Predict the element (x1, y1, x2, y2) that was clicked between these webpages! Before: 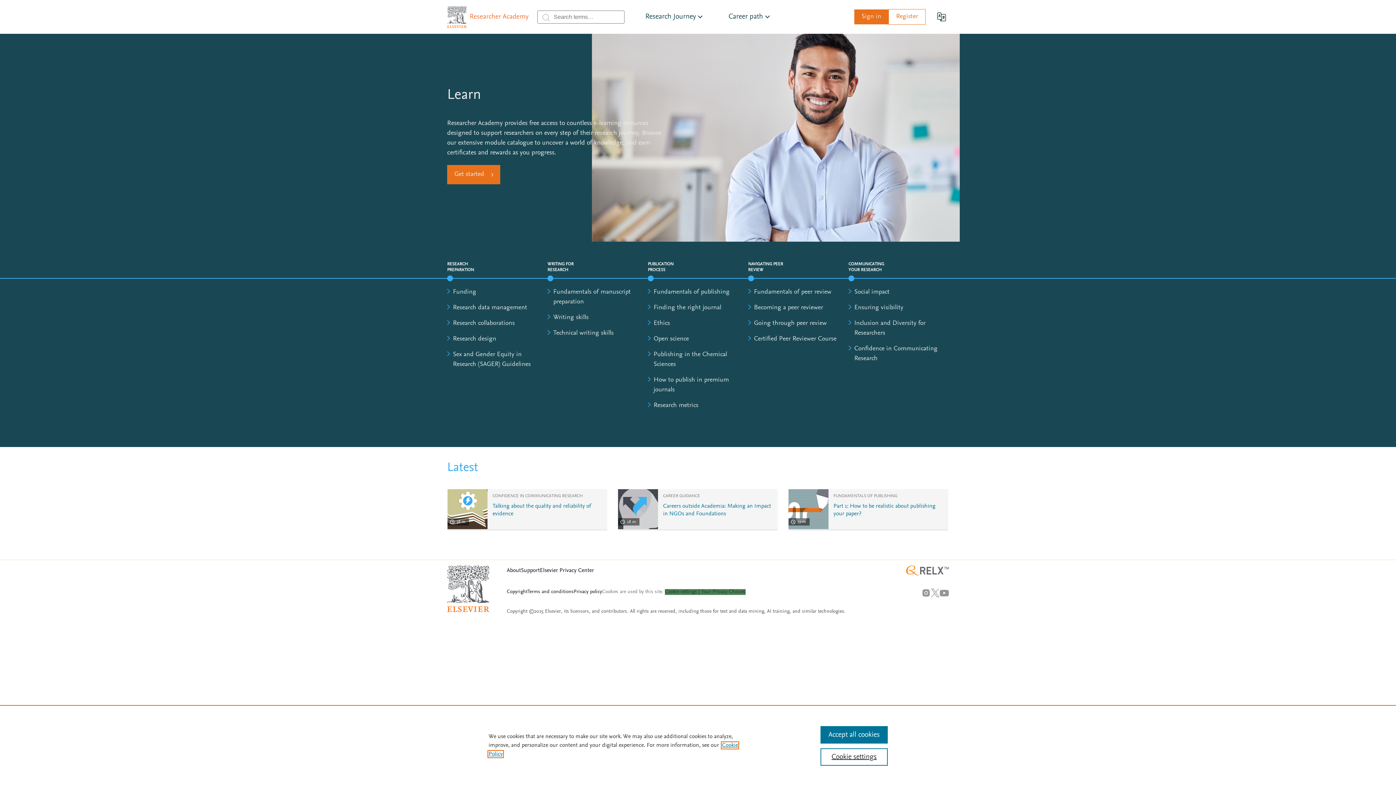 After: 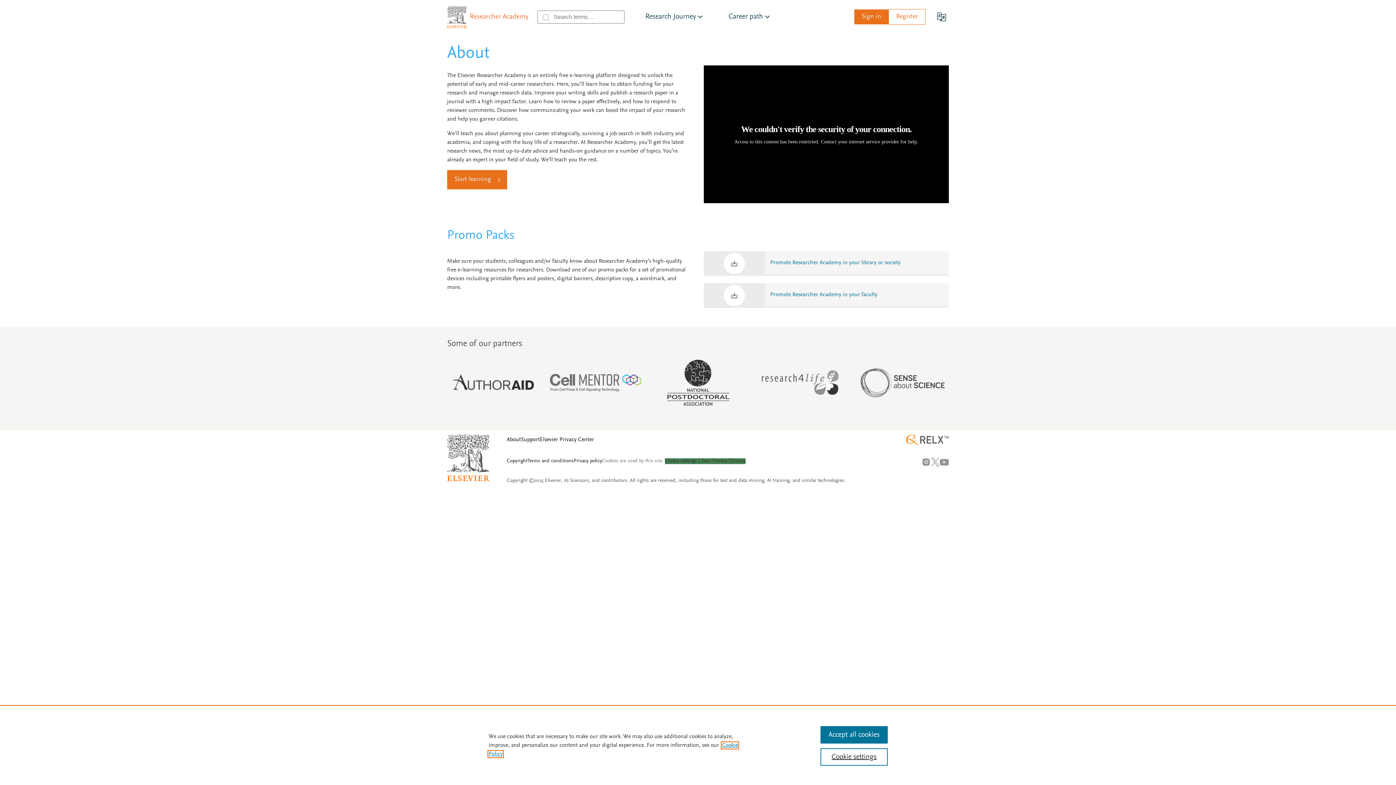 Action: bbox: (506, 568, 521, 573) label: About